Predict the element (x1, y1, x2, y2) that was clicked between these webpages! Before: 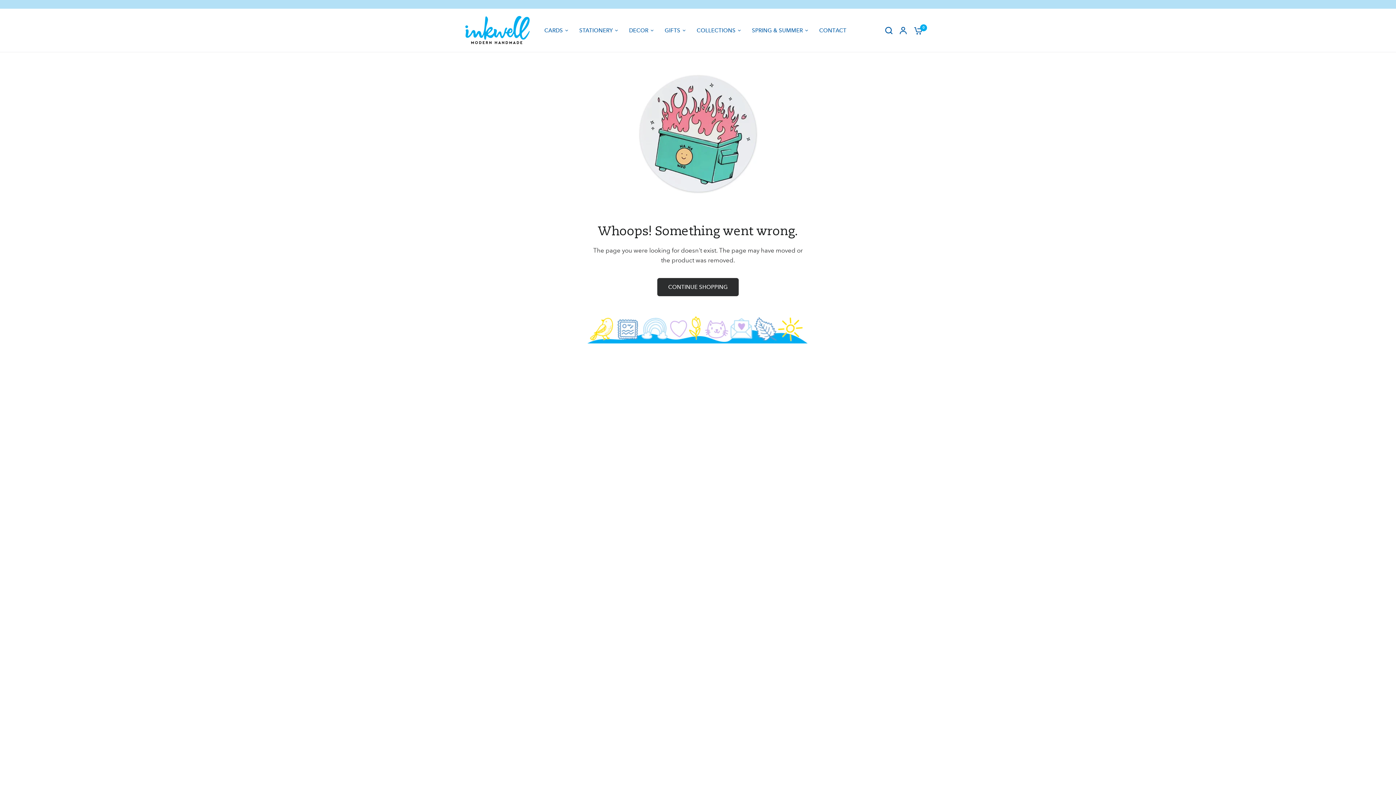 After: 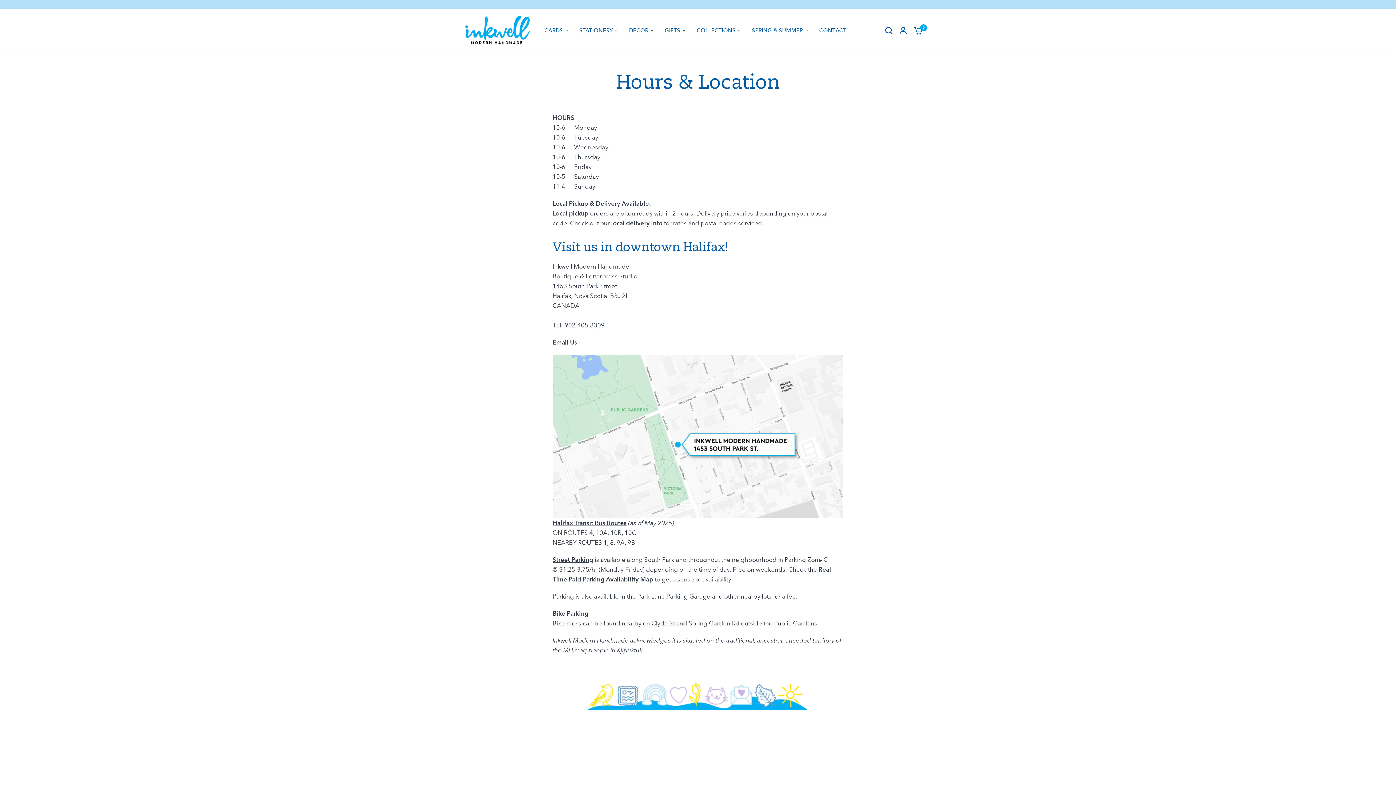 Action: label: CONTACT bbox: (819, 26, 846, 34)